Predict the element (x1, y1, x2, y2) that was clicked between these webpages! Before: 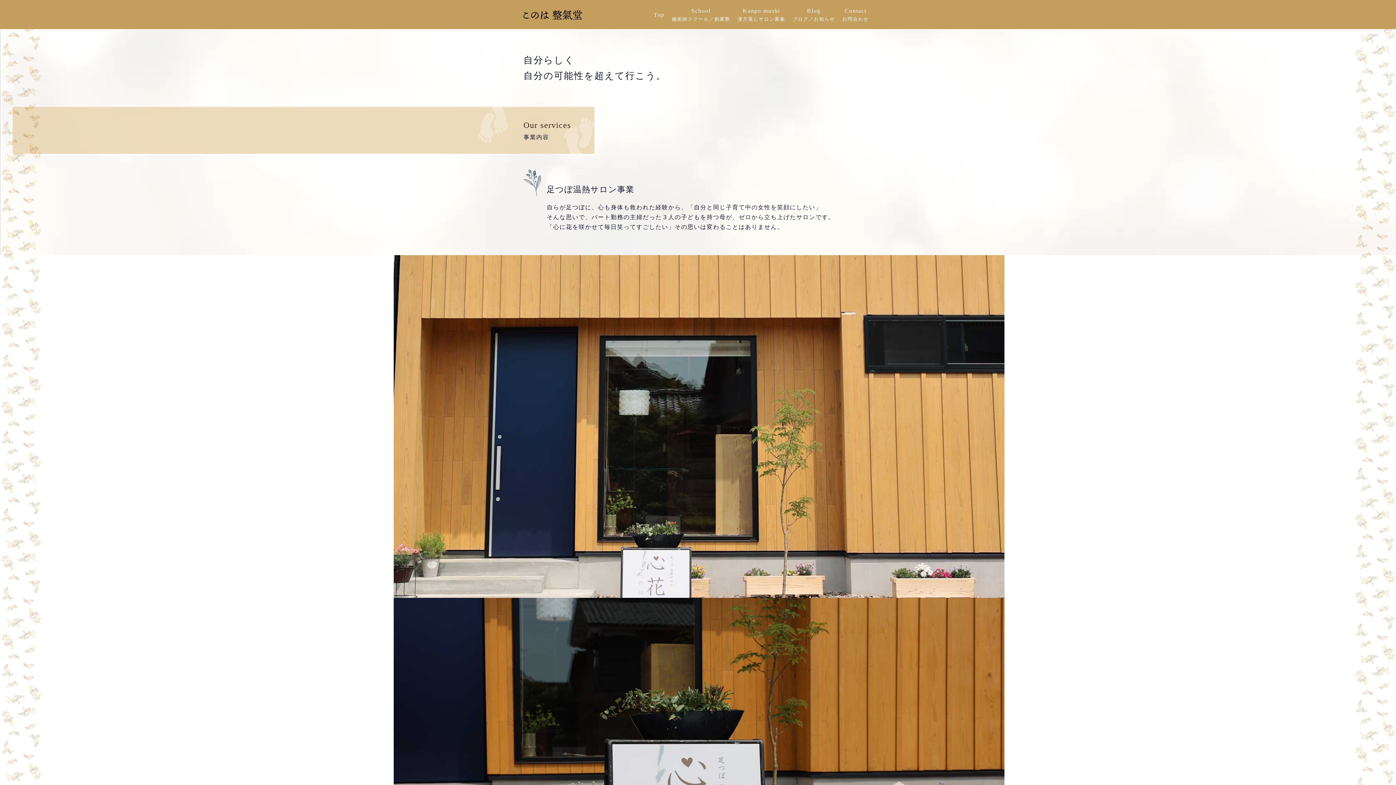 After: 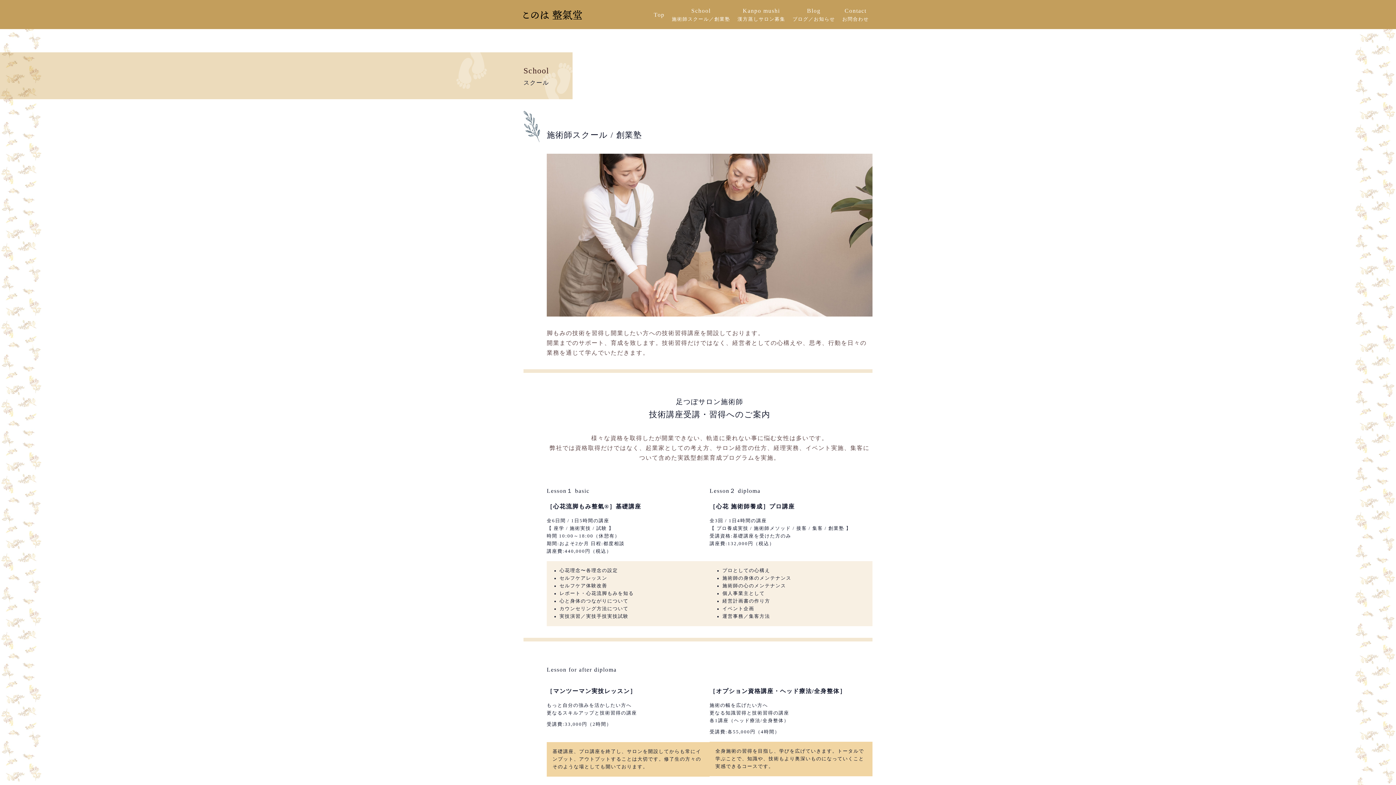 Action: label: School
施術師スクール／創業塾 bbox: (668, 2, 734, 26)